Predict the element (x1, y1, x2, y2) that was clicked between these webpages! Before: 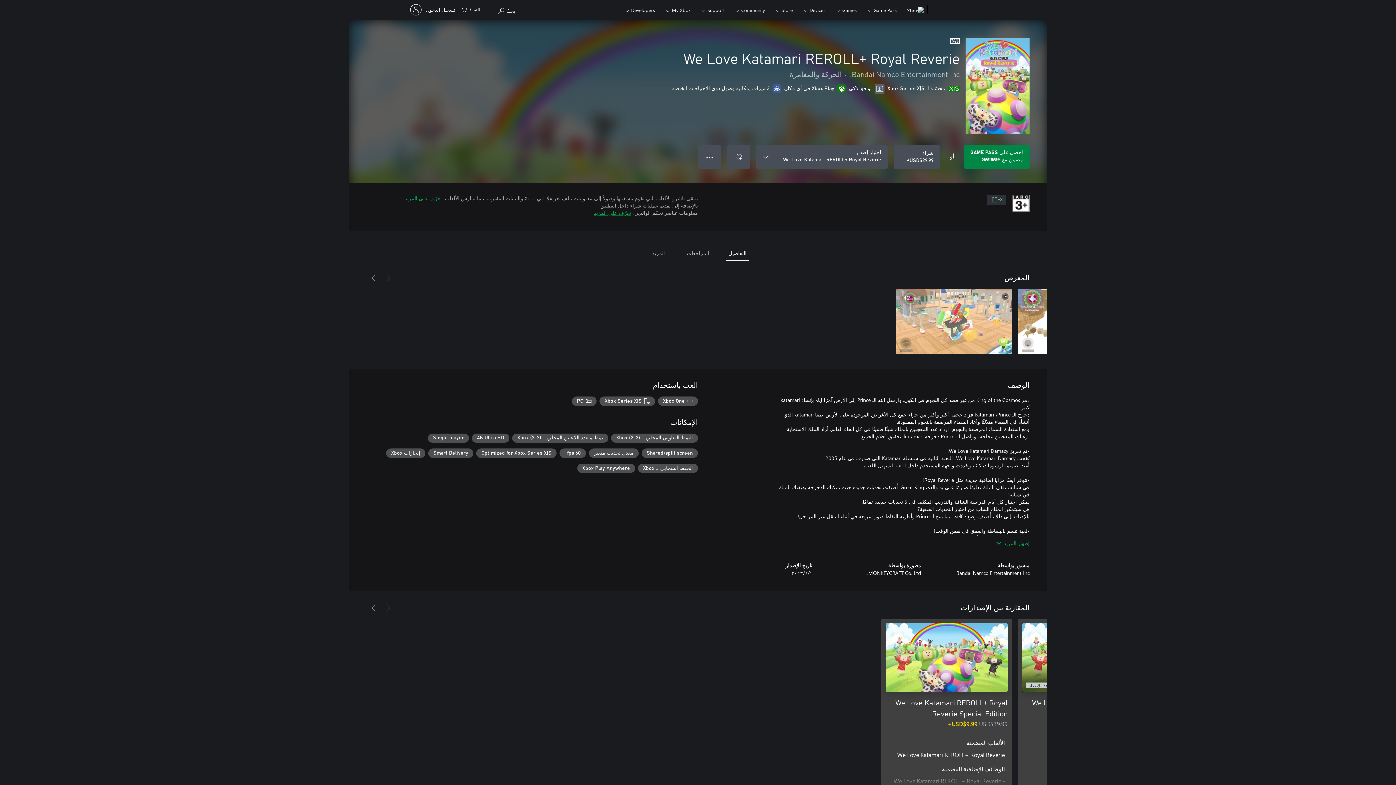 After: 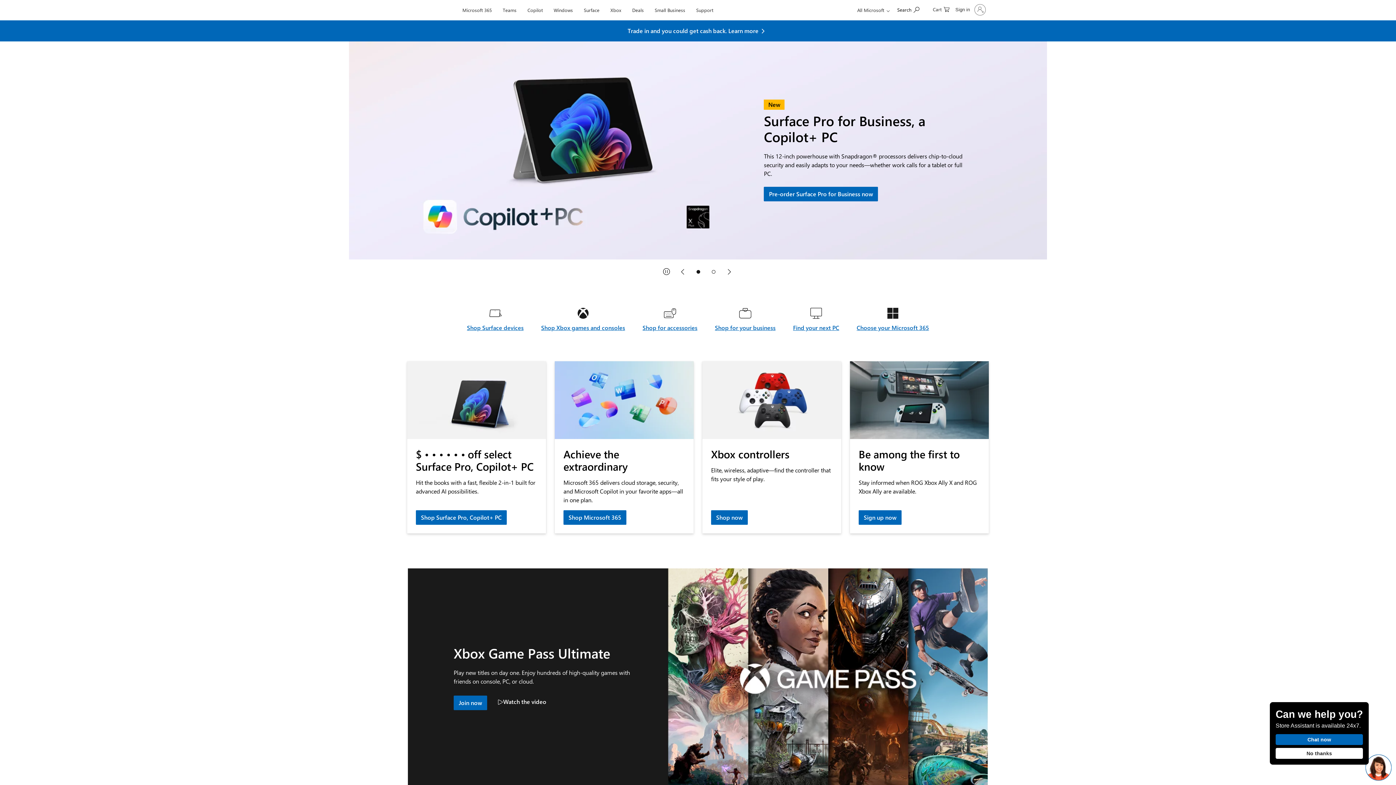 Action: label: Microsoft bbox: (939, 0, 989, 20)